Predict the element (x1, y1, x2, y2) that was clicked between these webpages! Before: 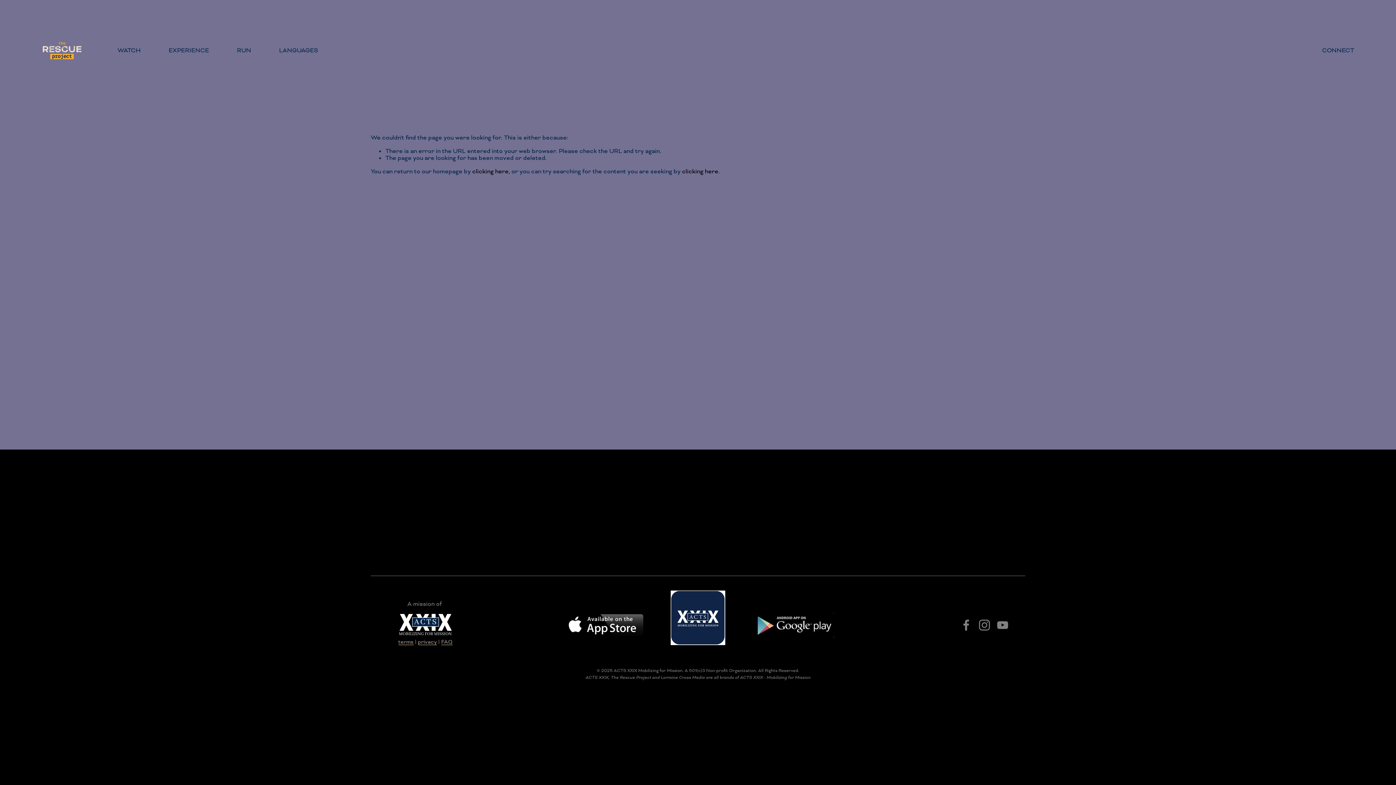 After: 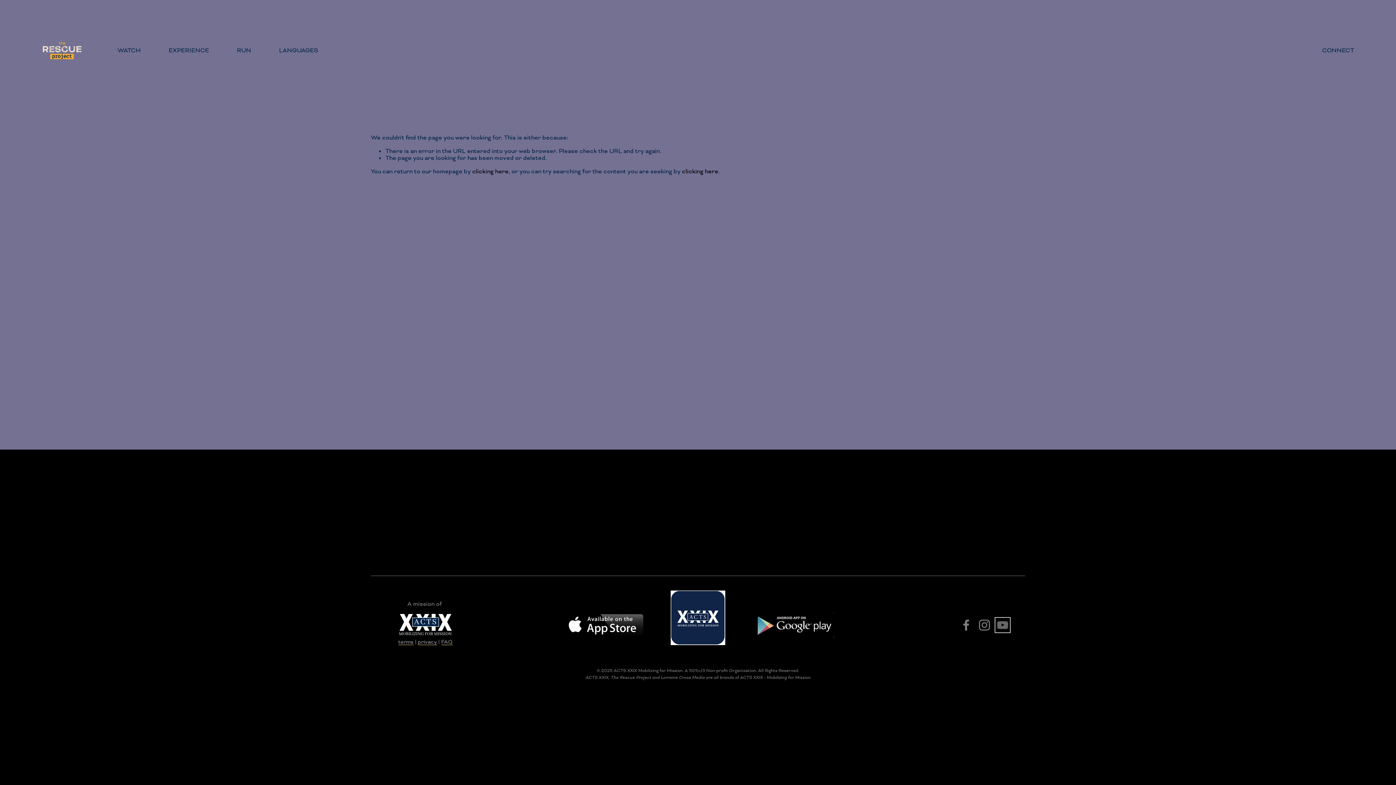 Action: bbox: (996, 619, 1008, 631) label: YouTube